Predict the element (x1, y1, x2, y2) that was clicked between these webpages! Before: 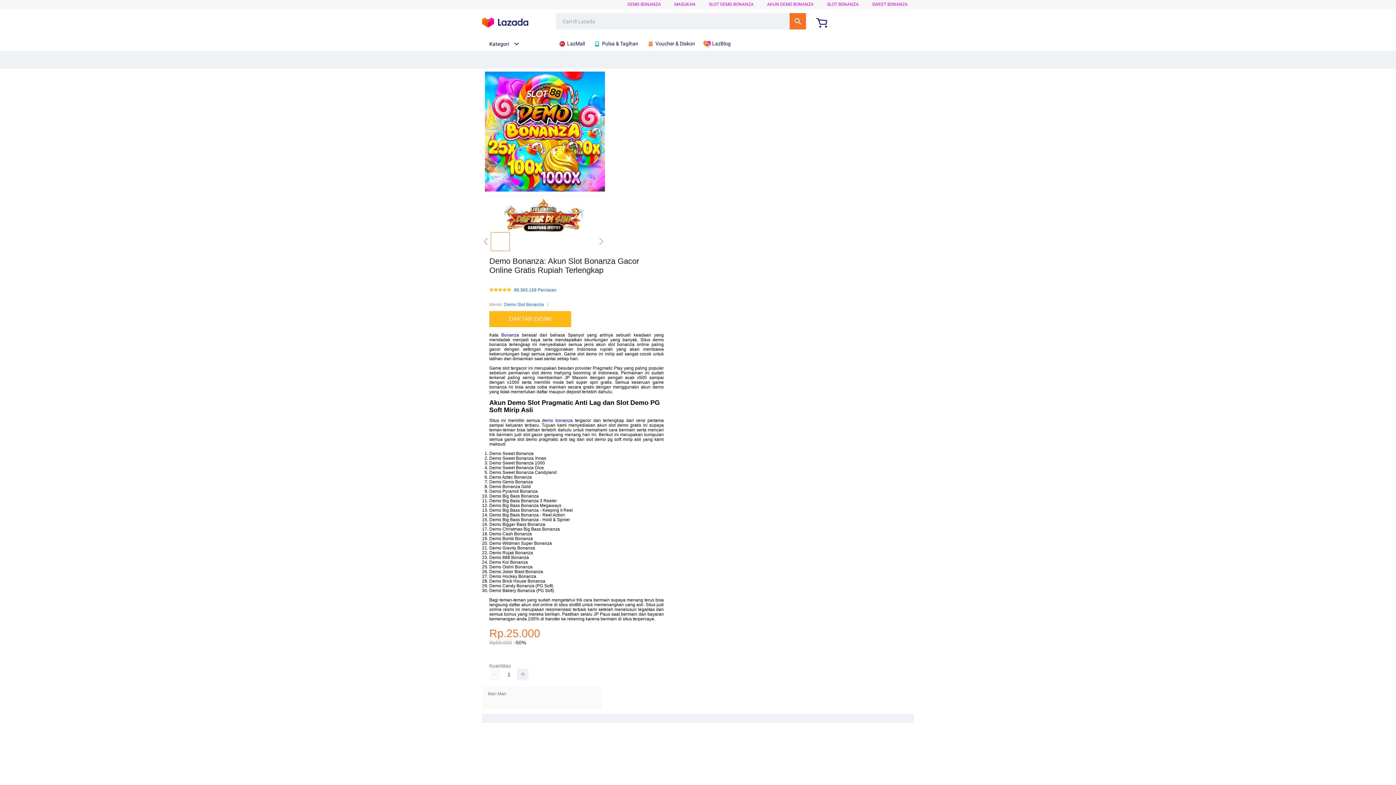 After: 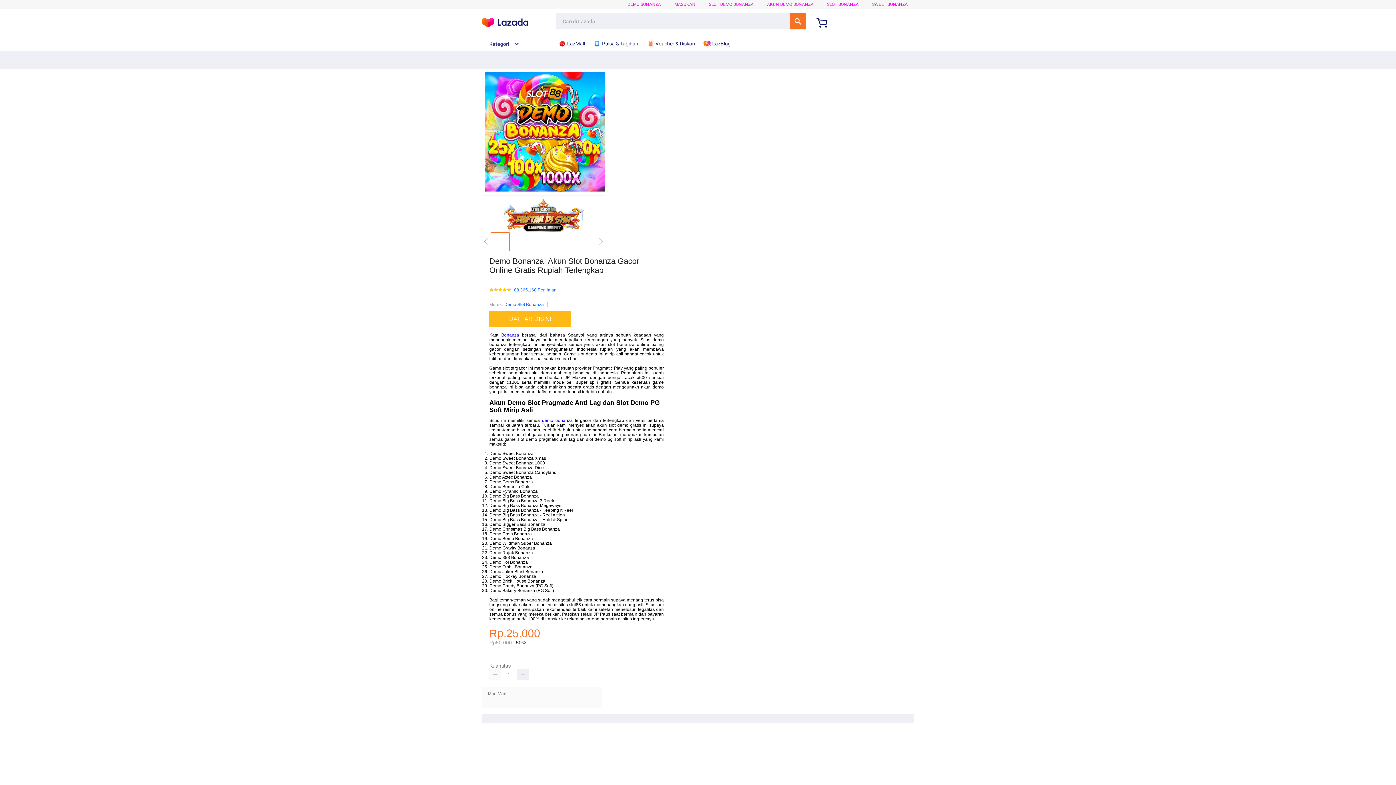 Action: bbox: (489, 669, 501, 680)